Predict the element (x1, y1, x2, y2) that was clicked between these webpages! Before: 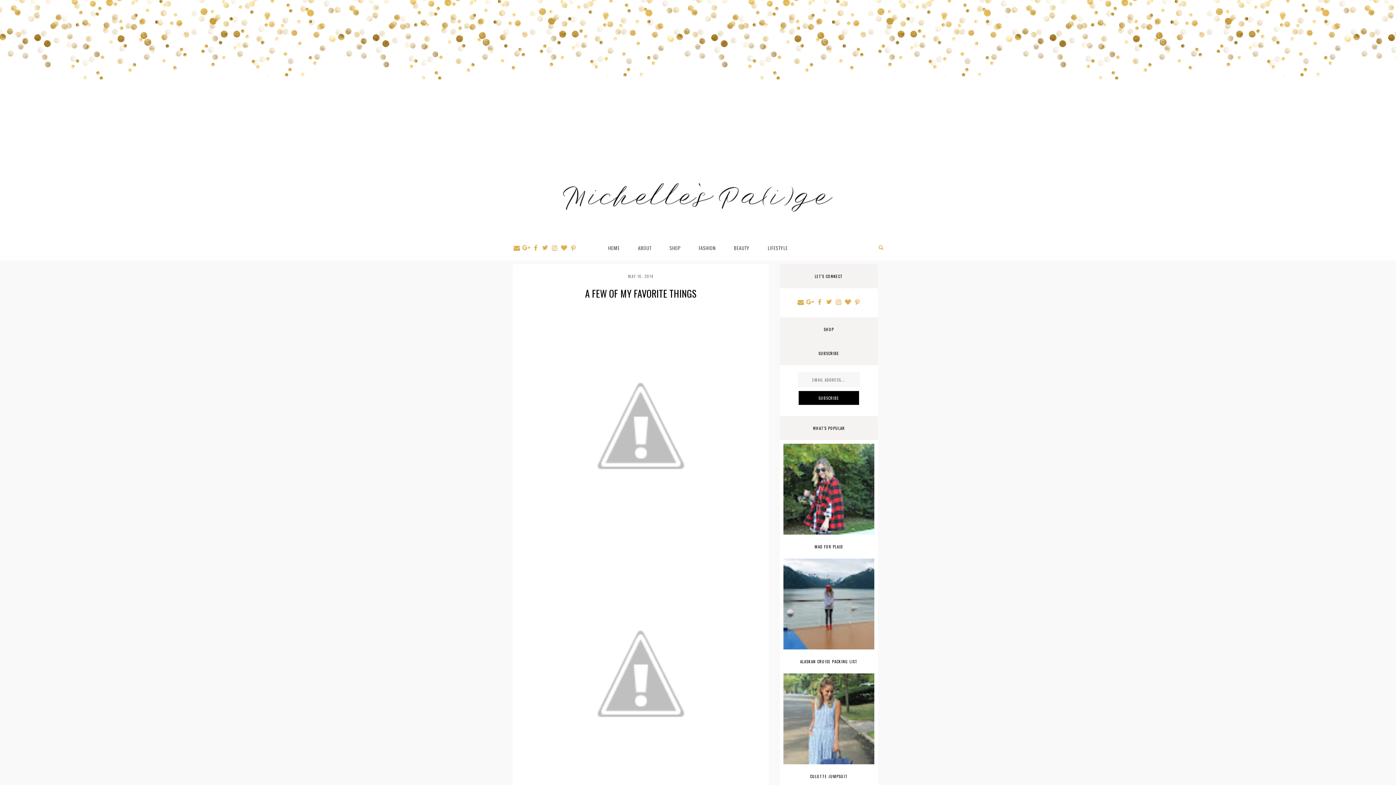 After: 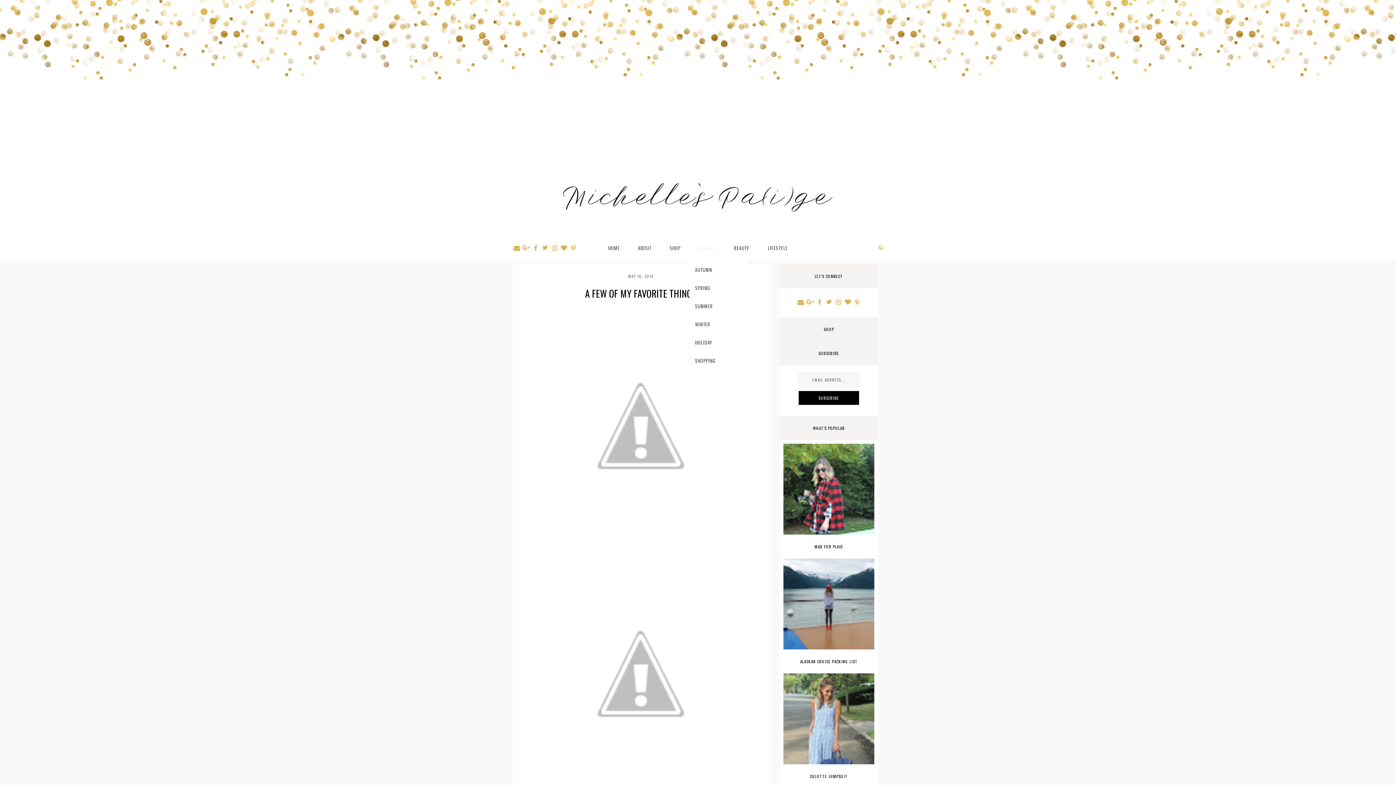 Action: label: FASHION bbox: (689, 235, 725, 260)